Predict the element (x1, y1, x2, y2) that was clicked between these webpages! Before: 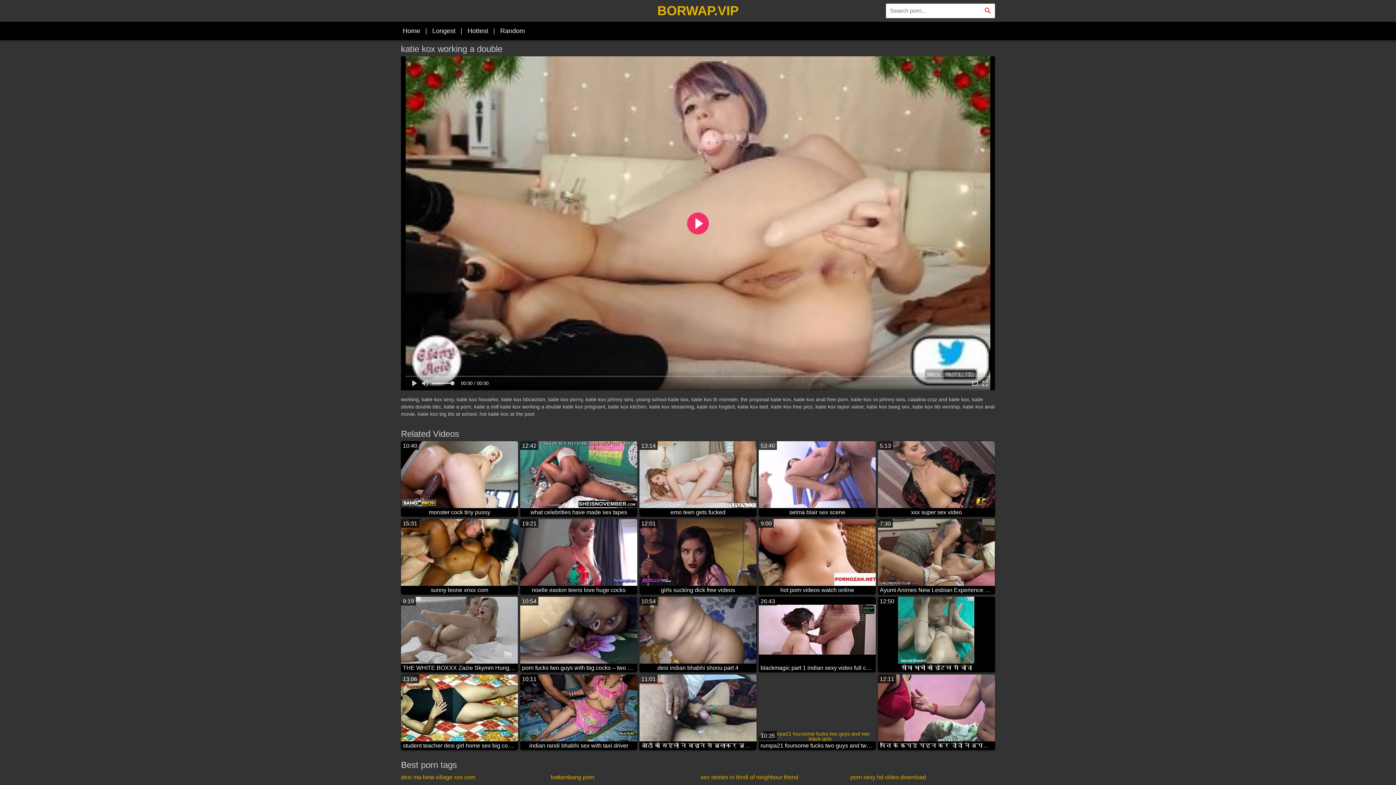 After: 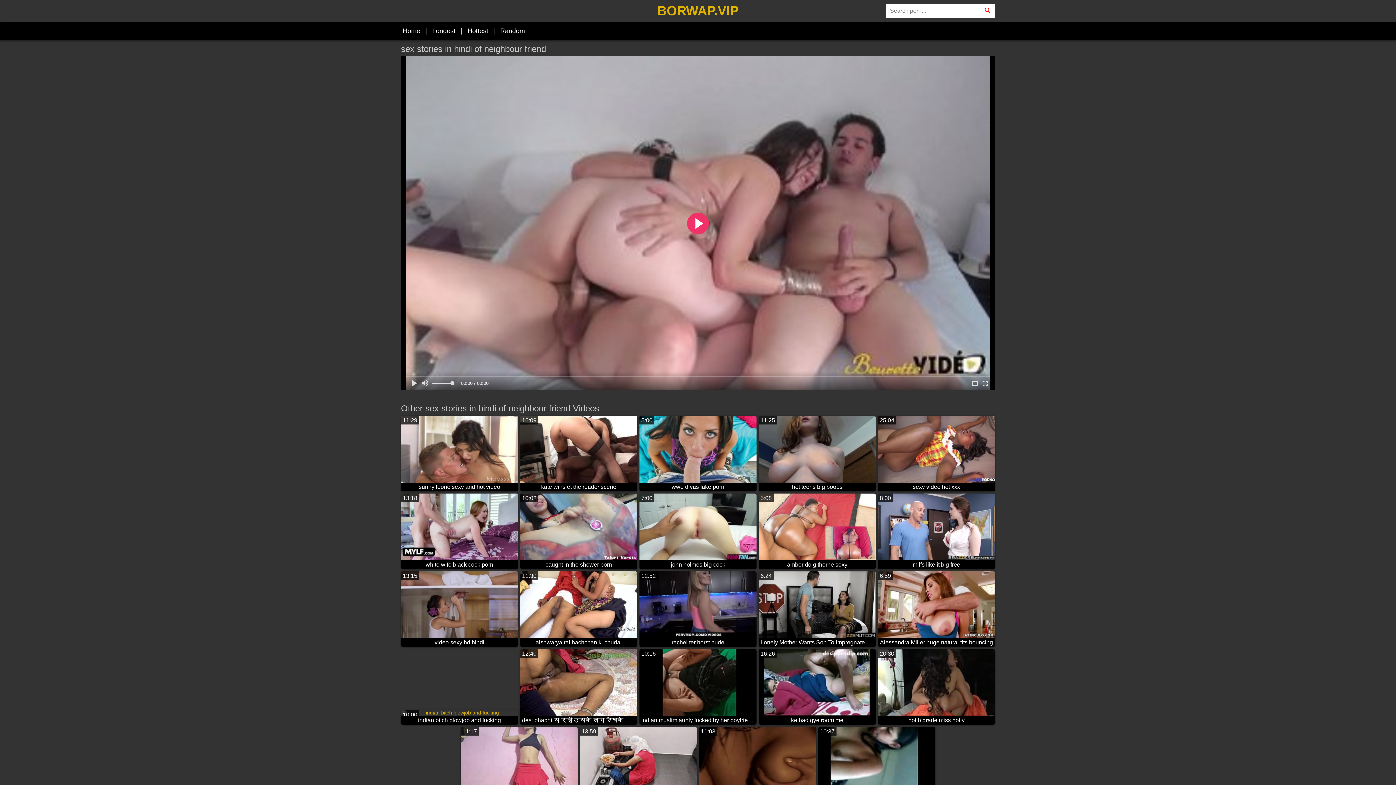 Action: label: sex stories in hindi of neighbour friend bbox: (700, 773, 845, 782)